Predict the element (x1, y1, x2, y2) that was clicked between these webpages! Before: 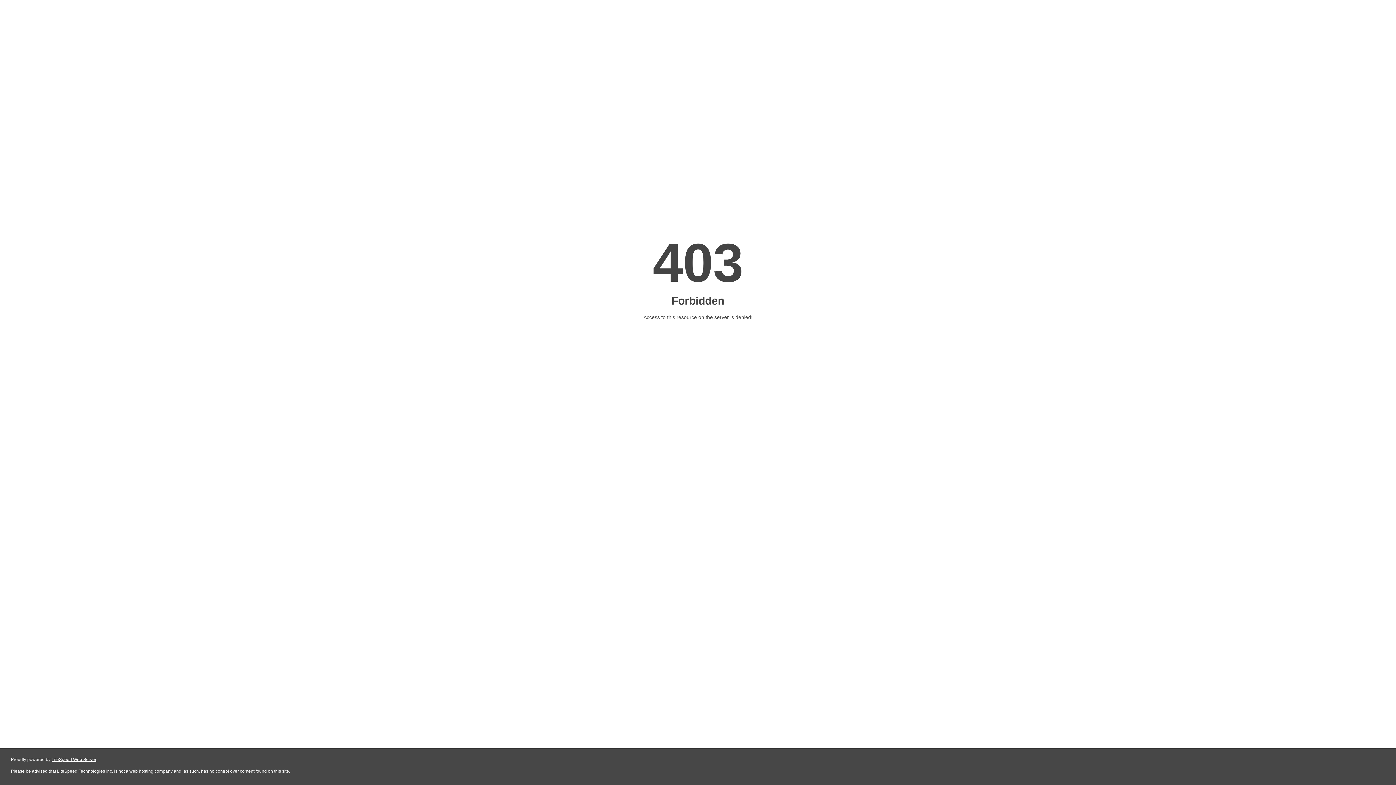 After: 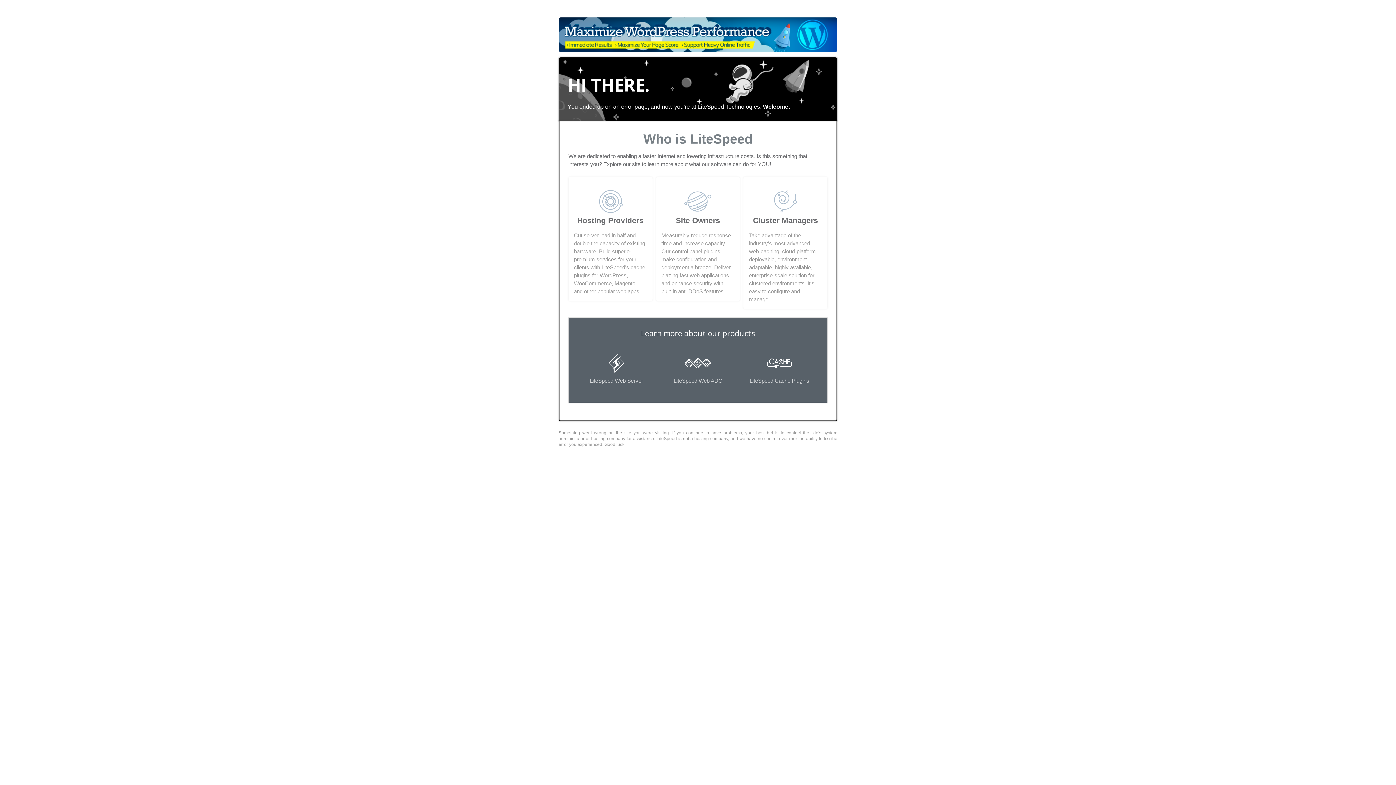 Action: label: LiteSpeed Web Server bbox: (51, 757, 96, 762)